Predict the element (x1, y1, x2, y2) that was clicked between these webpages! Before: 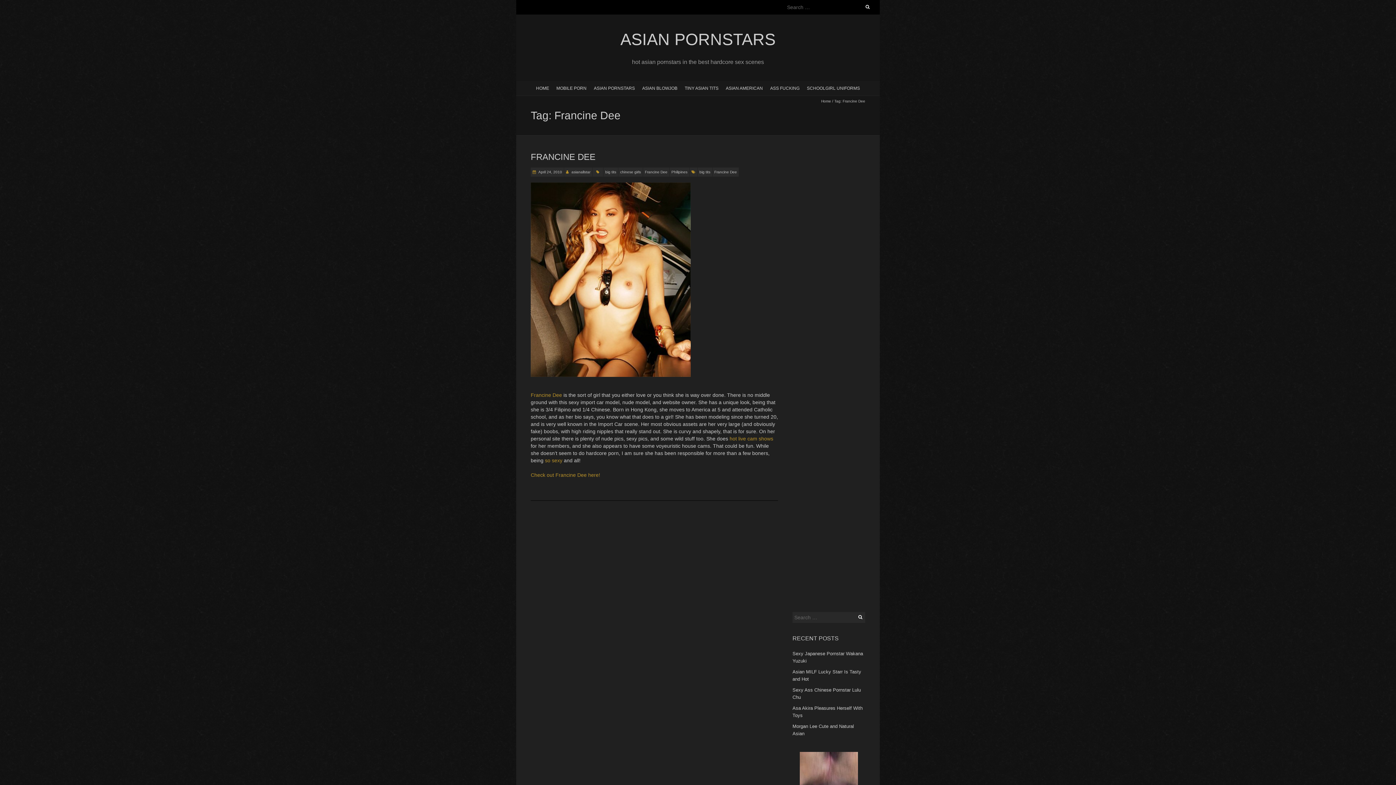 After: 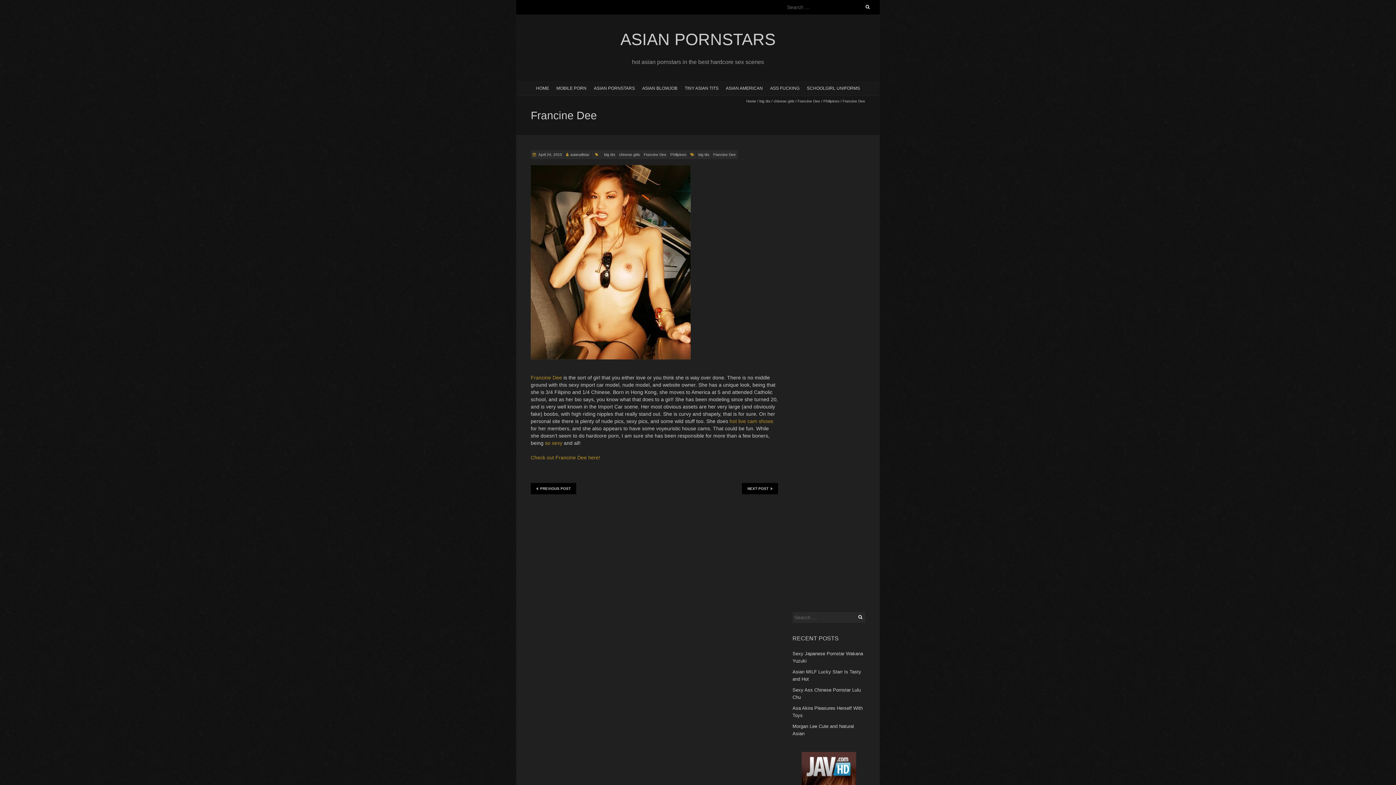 Action: bbox: (530, 152, 595, 161) label: FRANCINE DEE